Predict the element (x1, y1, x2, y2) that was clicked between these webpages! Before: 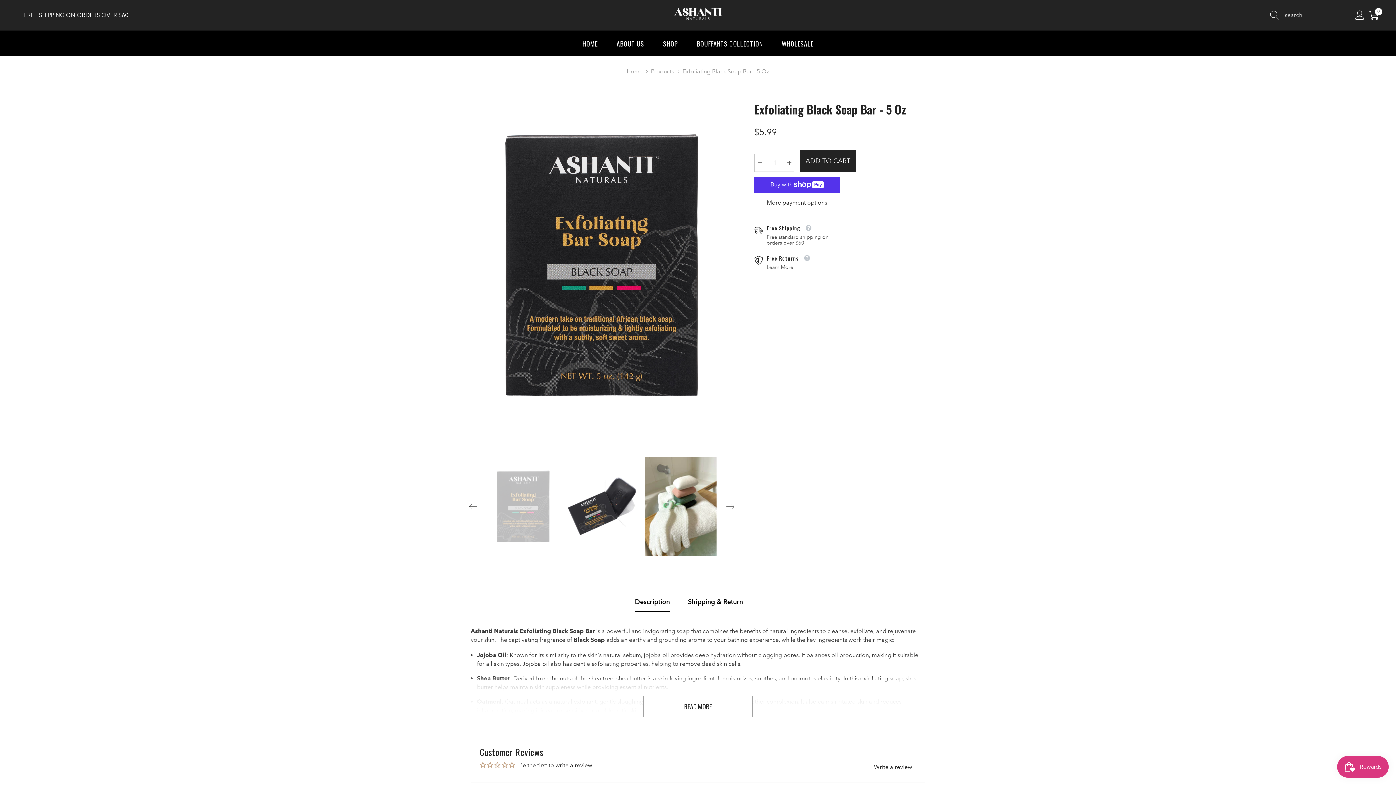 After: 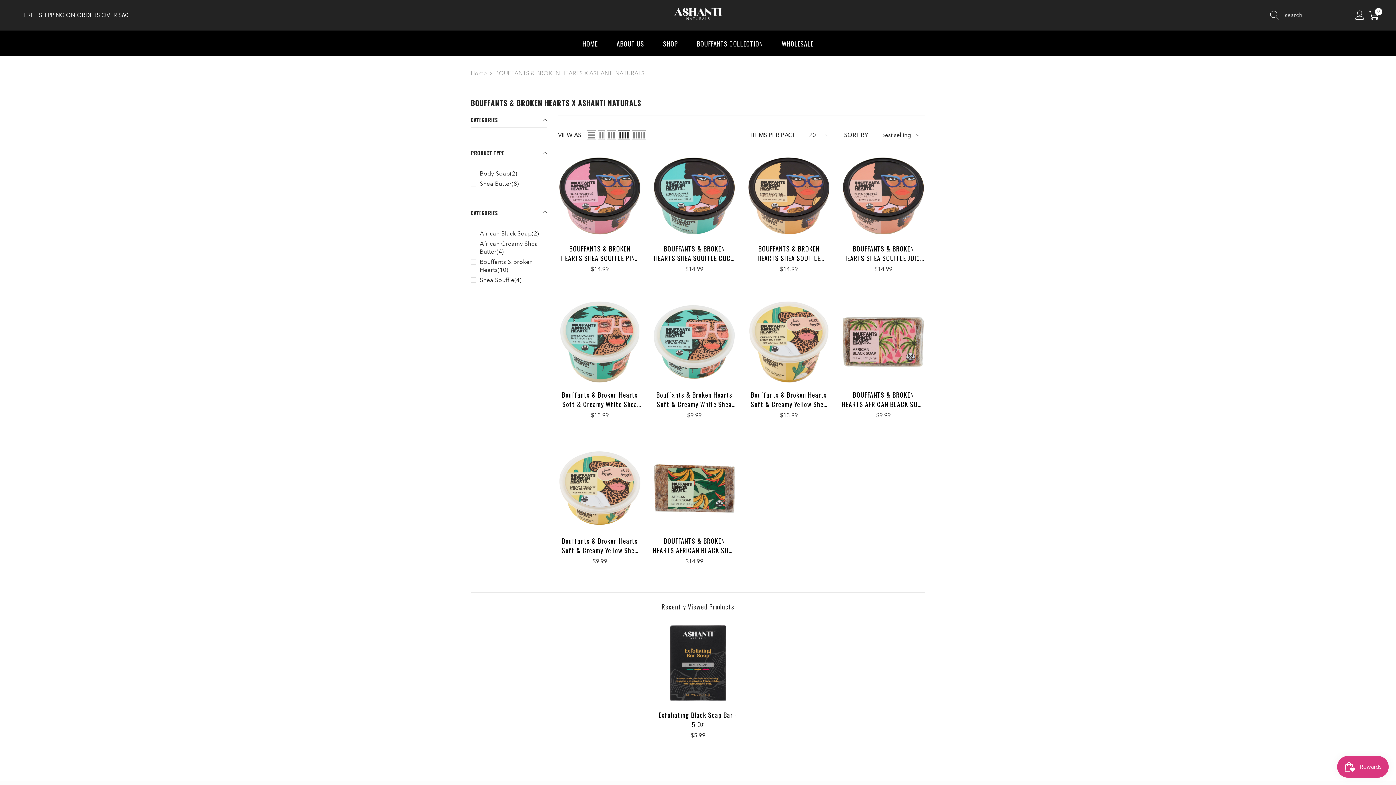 Action: bbox: (687, 39, 772, 56) label: BOUFFANTS COLLECTION